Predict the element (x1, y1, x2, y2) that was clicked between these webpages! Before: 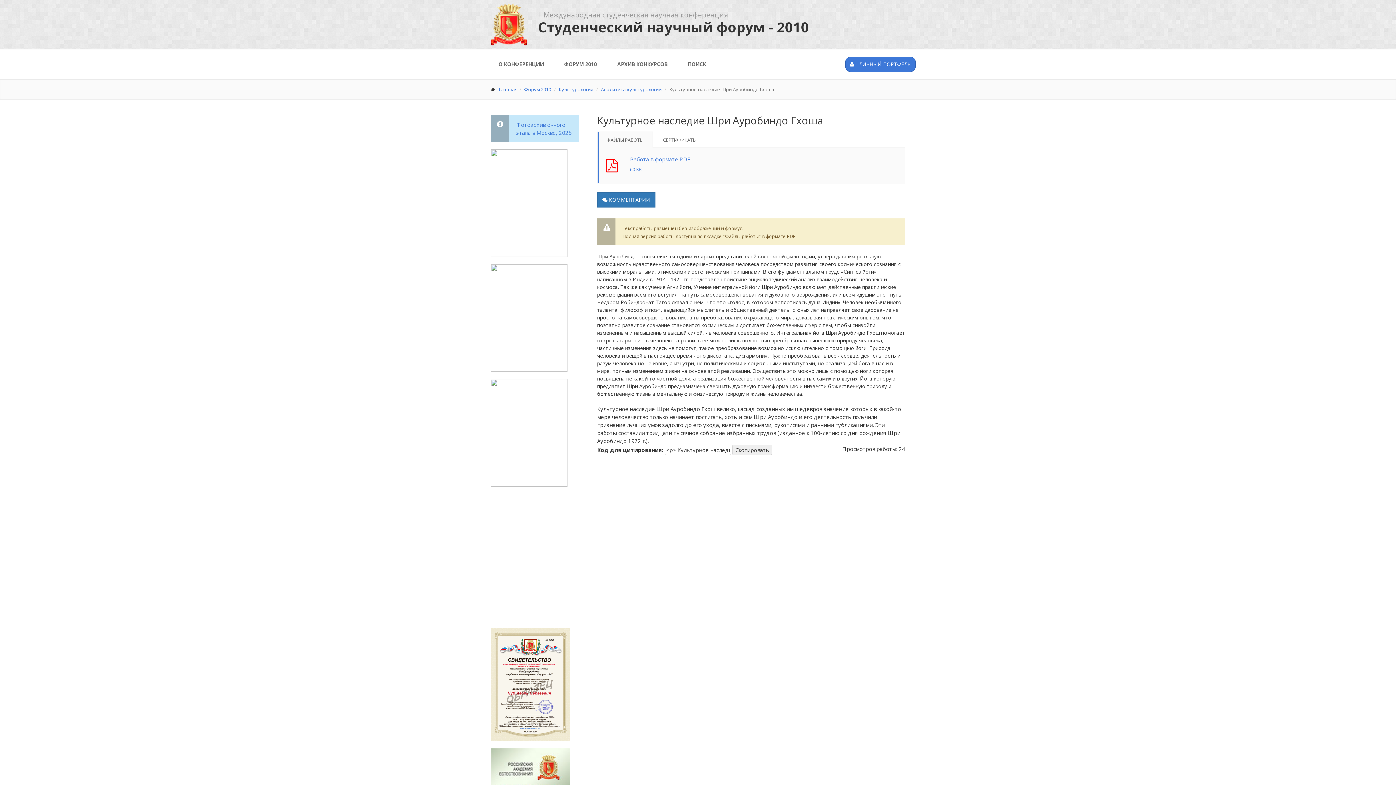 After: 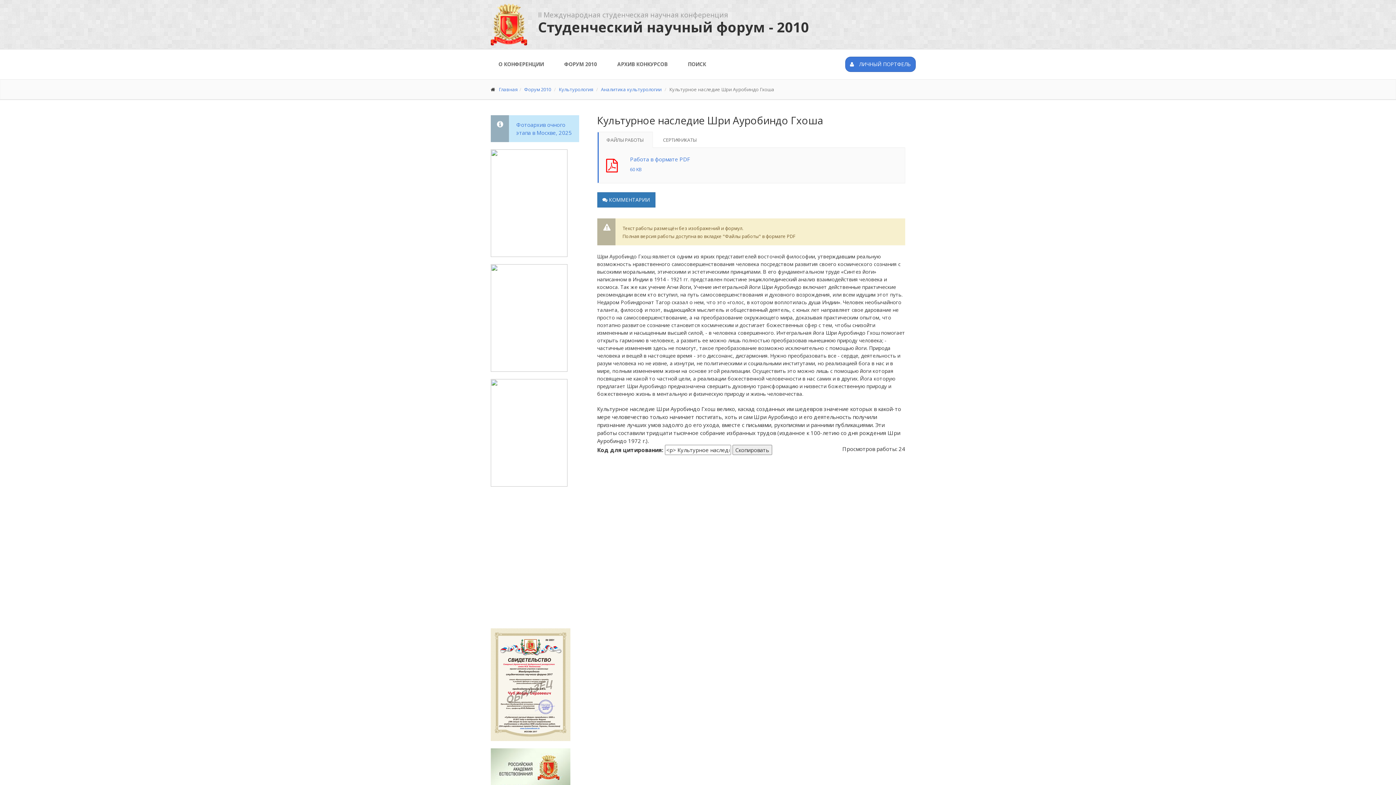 Action: bbox: (490, 149, 579, 257)